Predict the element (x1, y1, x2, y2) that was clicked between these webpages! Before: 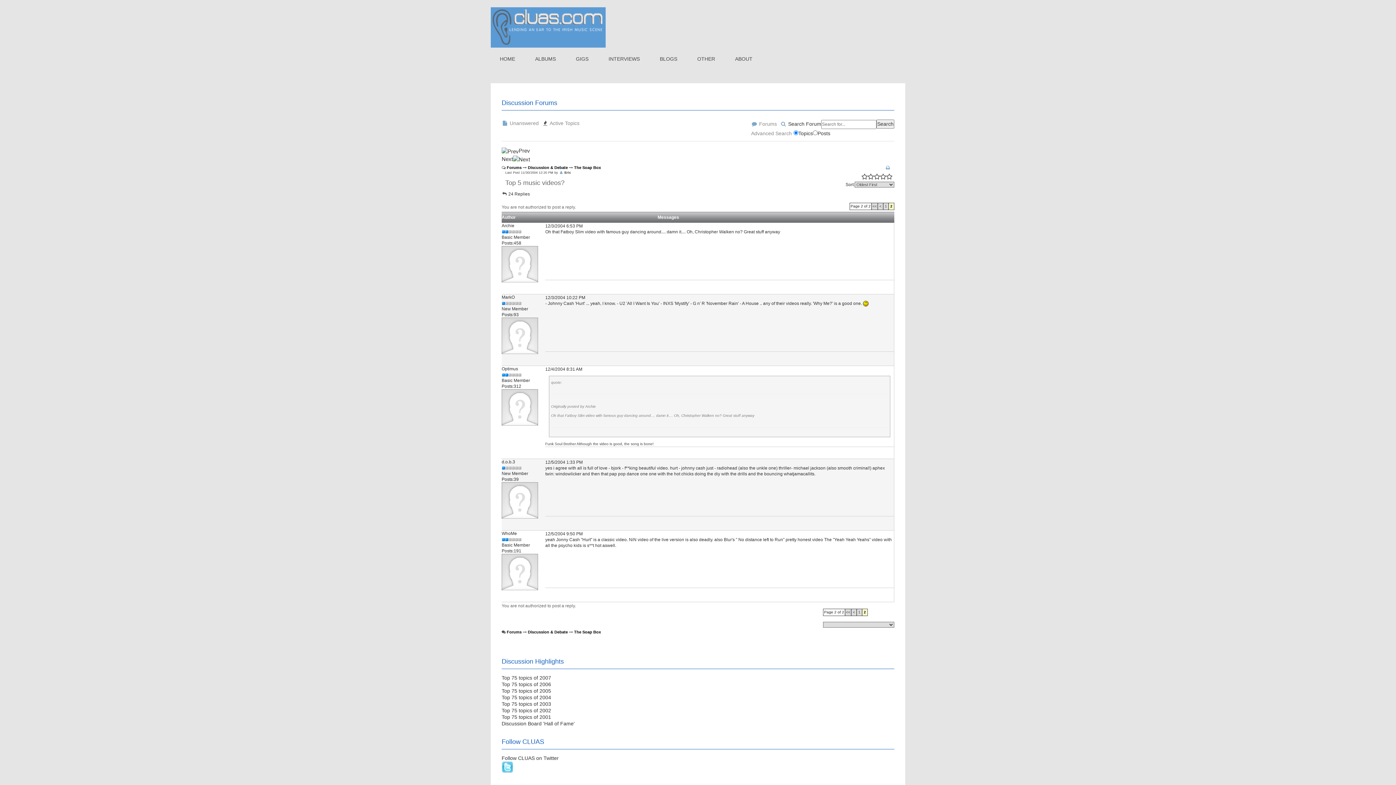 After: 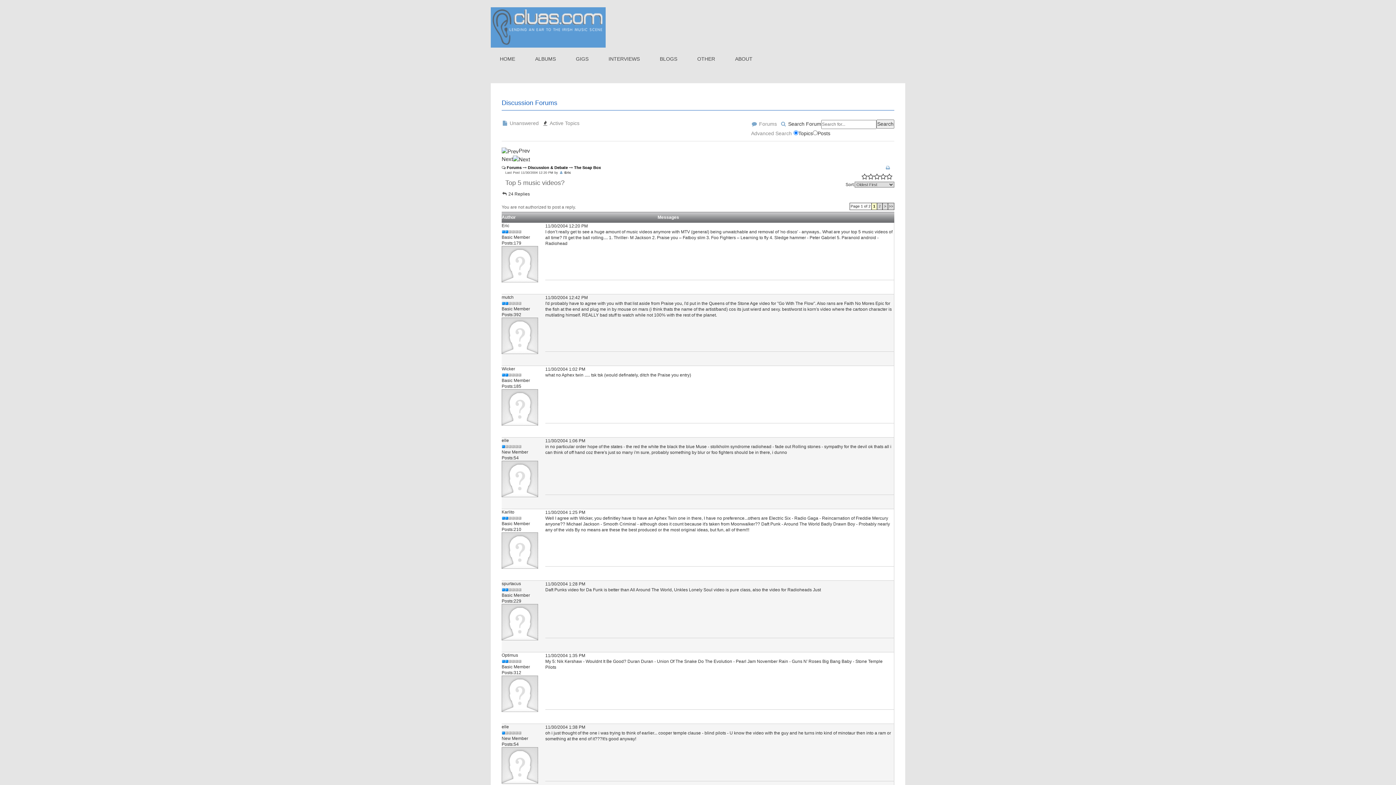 Action: label: < bbox: (879, 204, 881, 208)